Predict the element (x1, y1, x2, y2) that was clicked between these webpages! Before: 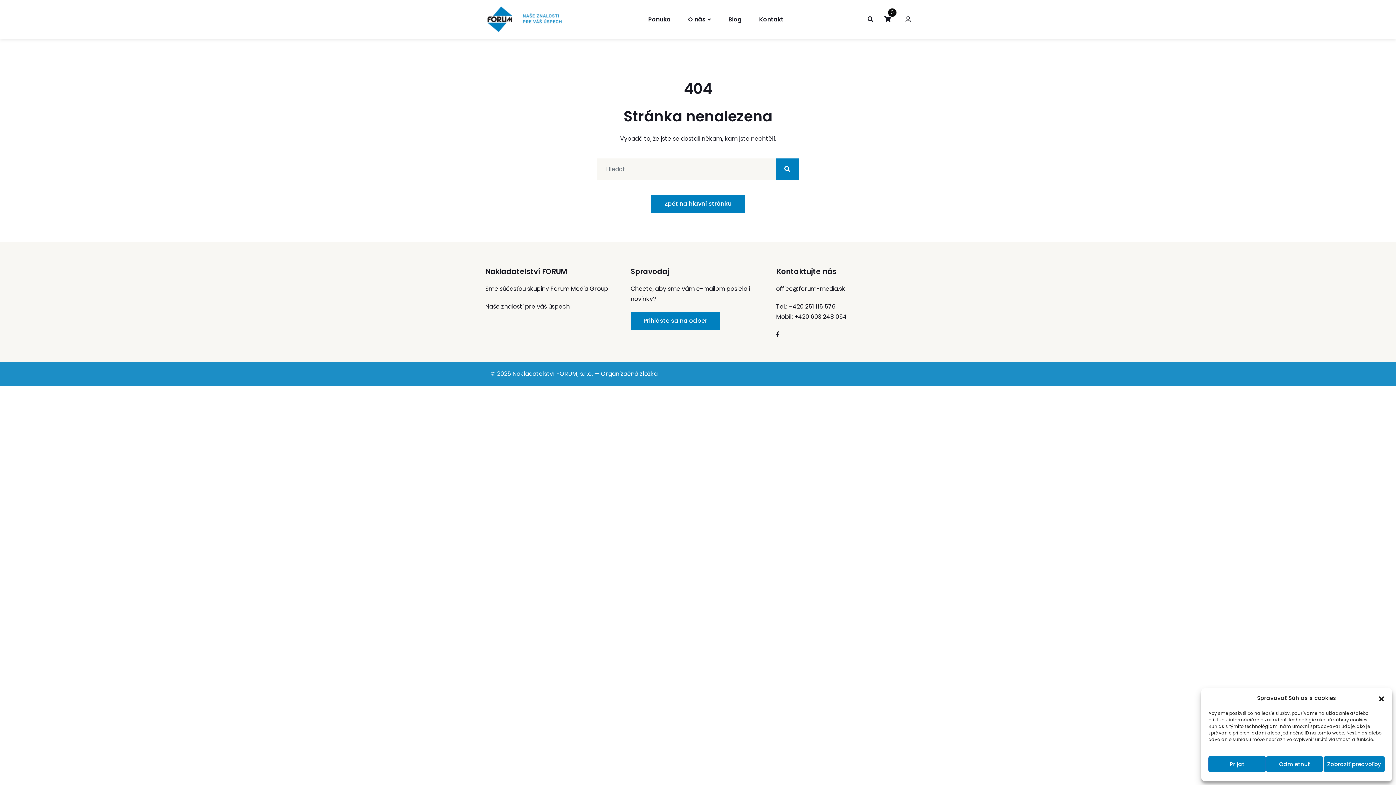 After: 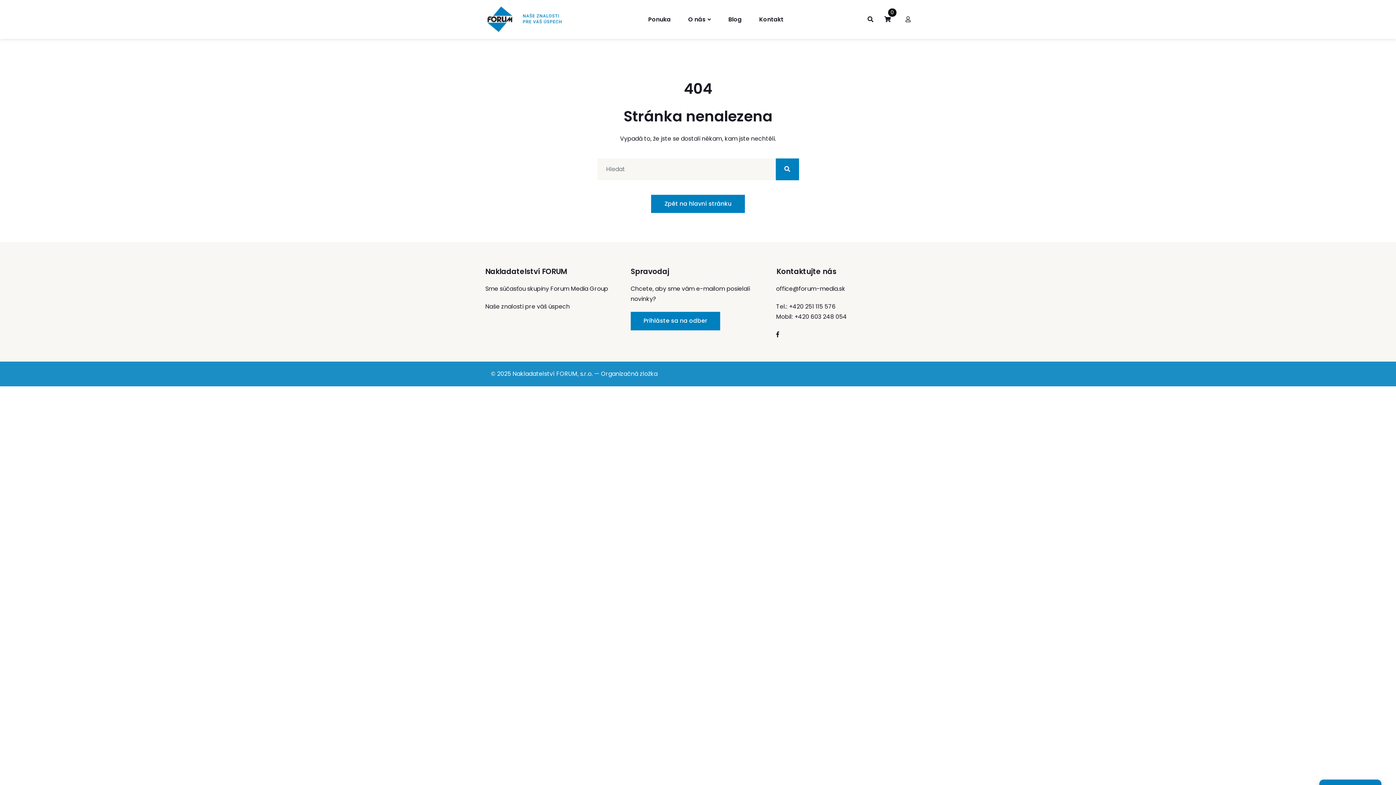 Action: label: Prijať bbox: (1208, 756, 1266, 772)